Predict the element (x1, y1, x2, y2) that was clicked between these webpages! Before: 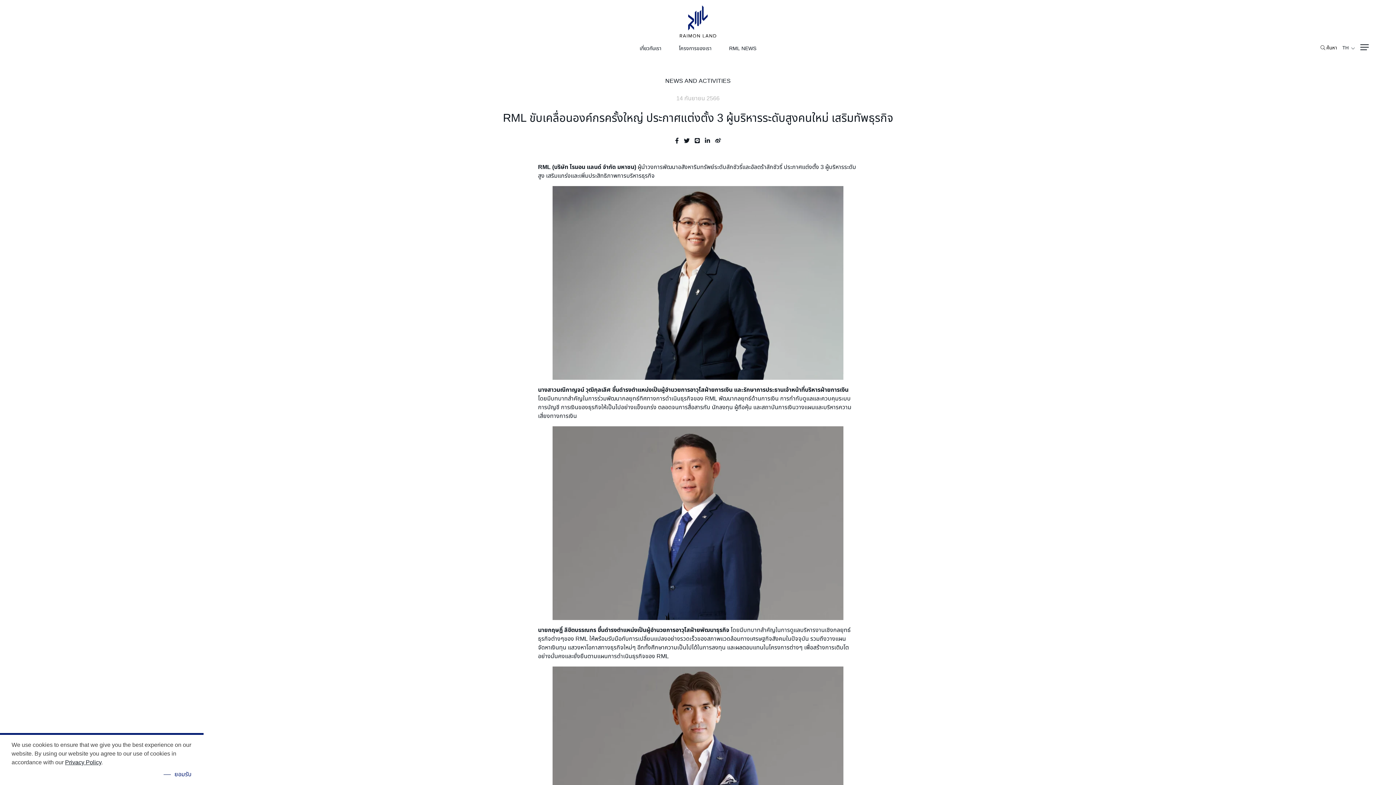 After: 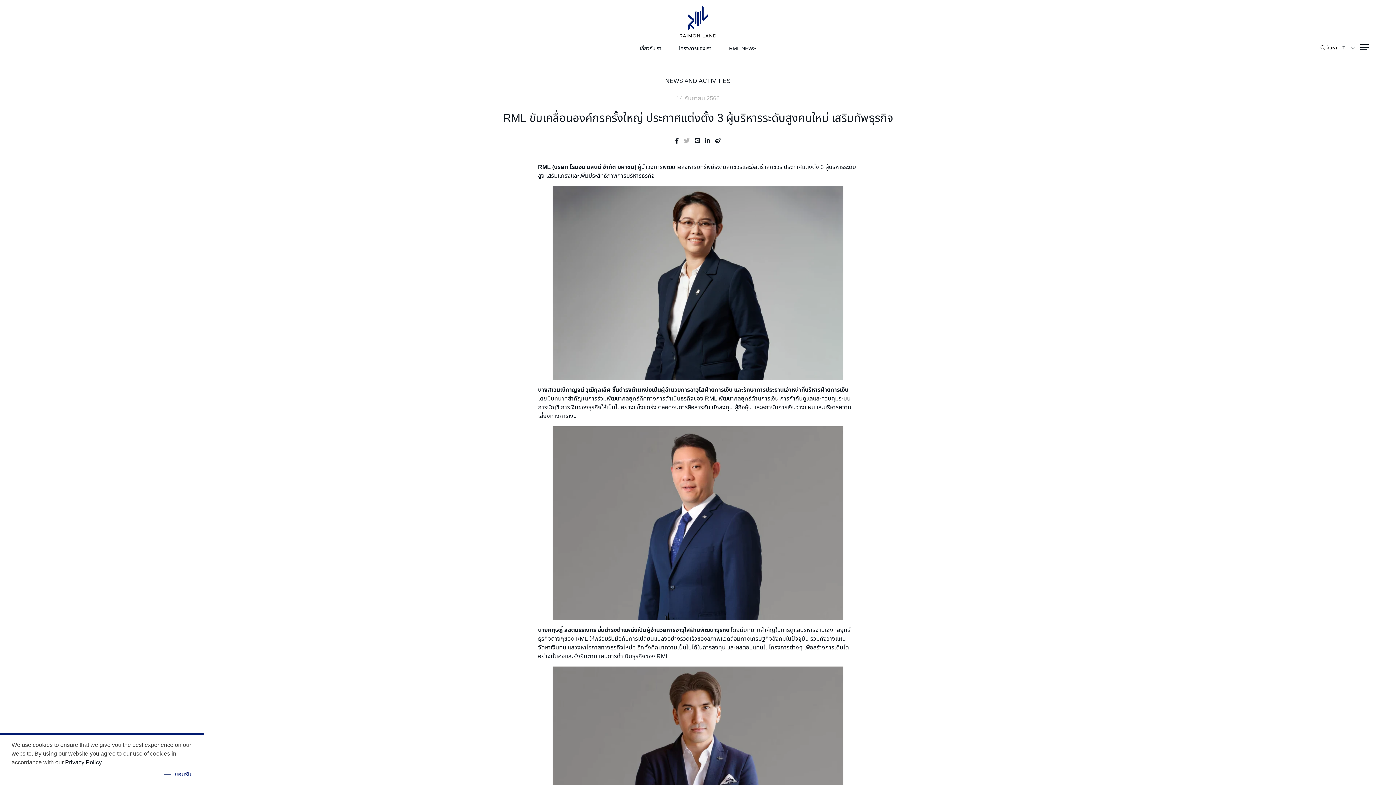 Action: bbox: (684, 136, 689, 145)